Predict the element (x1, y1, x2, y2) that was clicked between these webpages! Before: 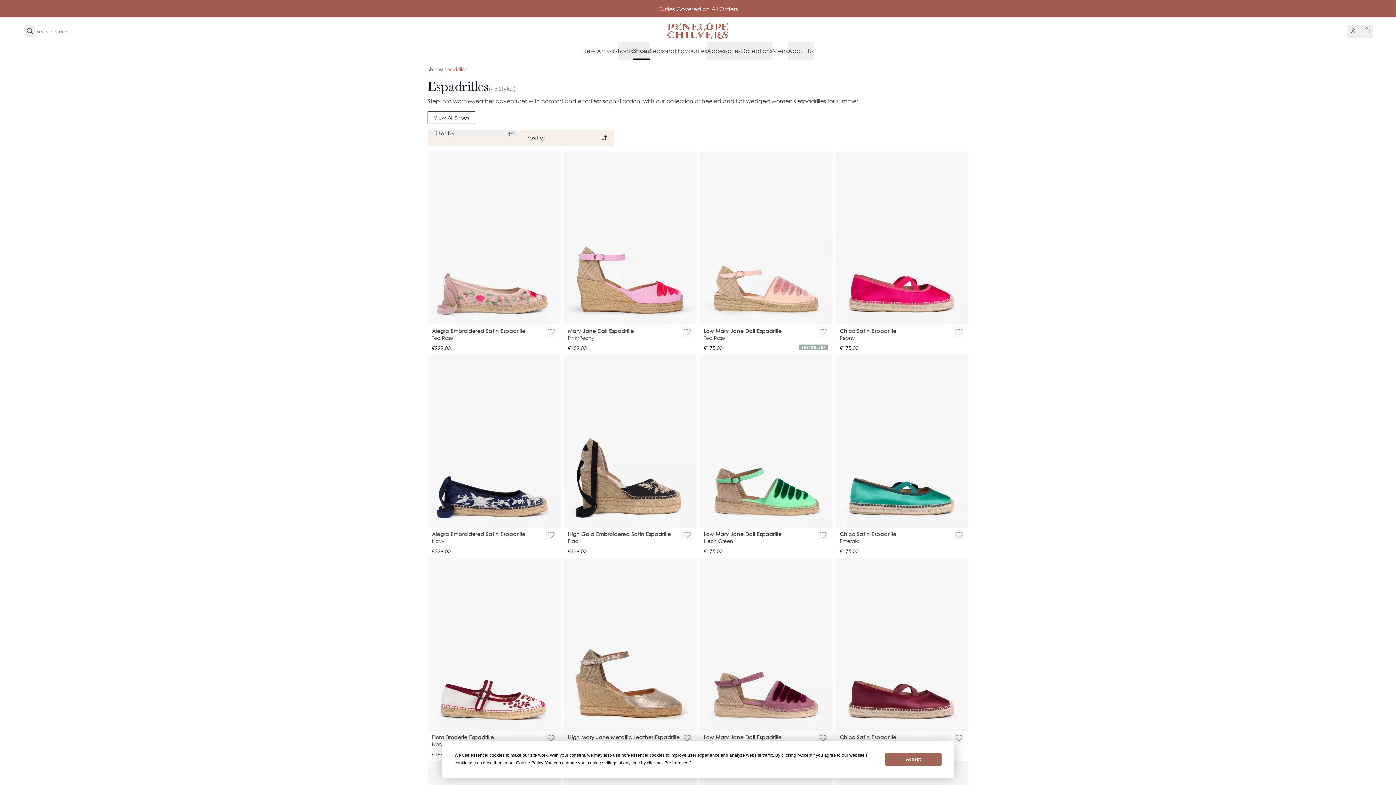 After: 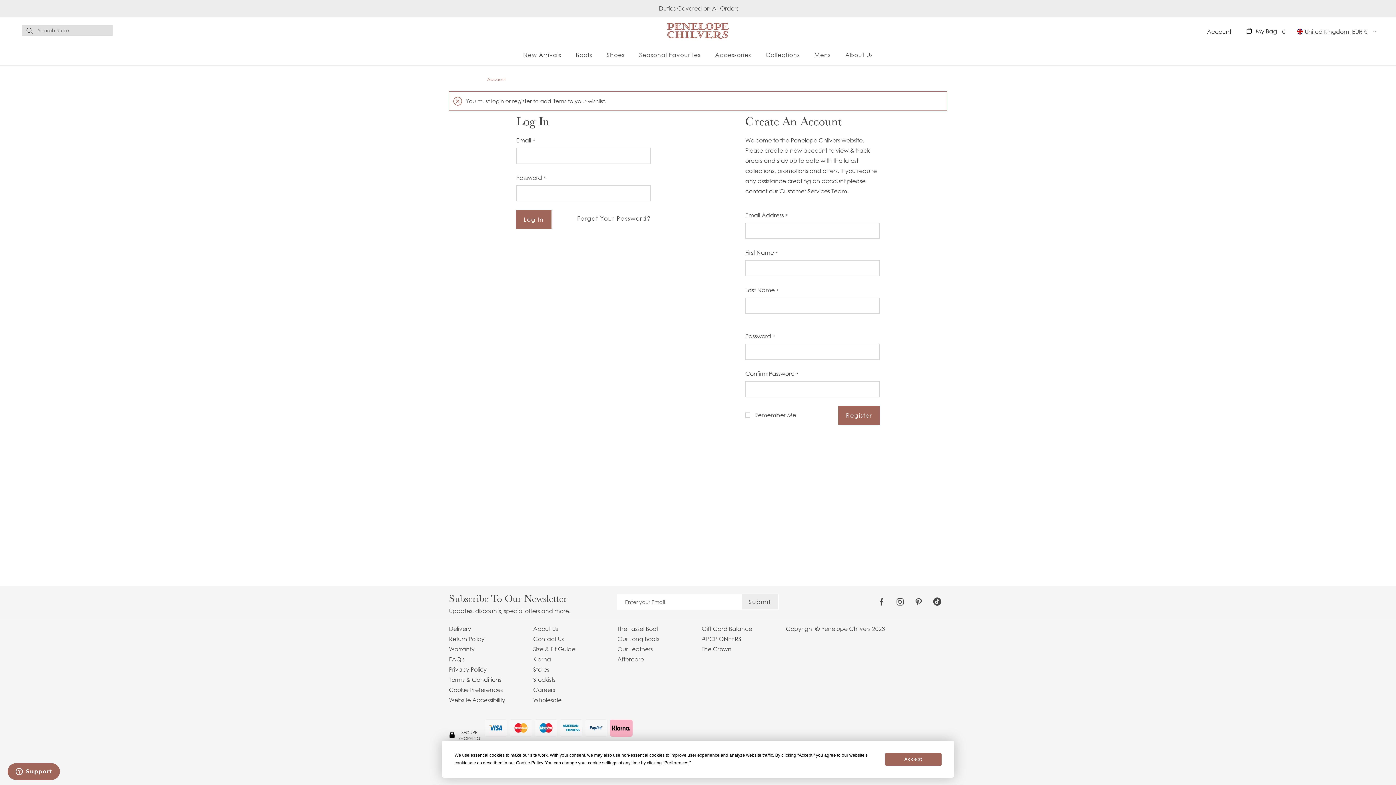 Action: bbox: (954, 733, 964, 743) label: Add to Wishlist + Chico Satin Espadrille